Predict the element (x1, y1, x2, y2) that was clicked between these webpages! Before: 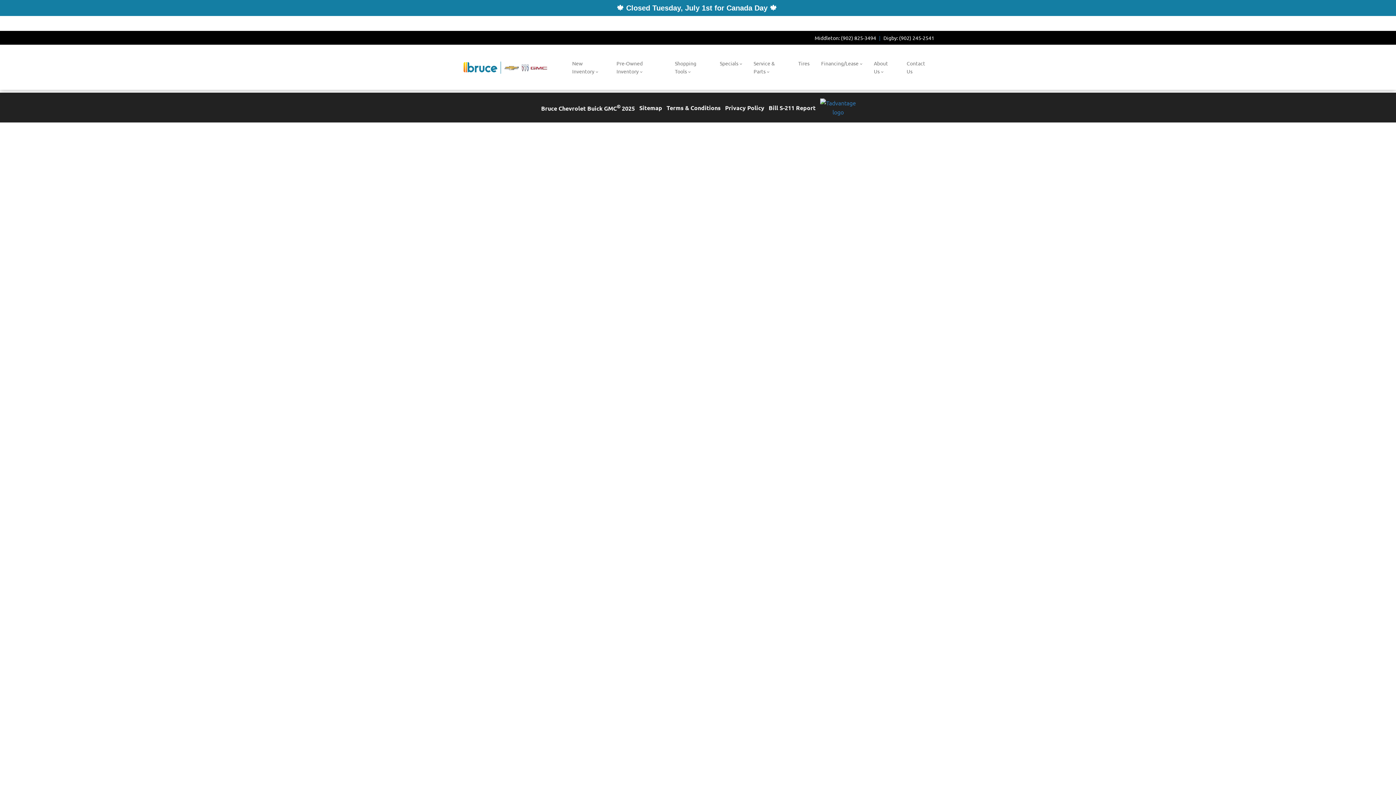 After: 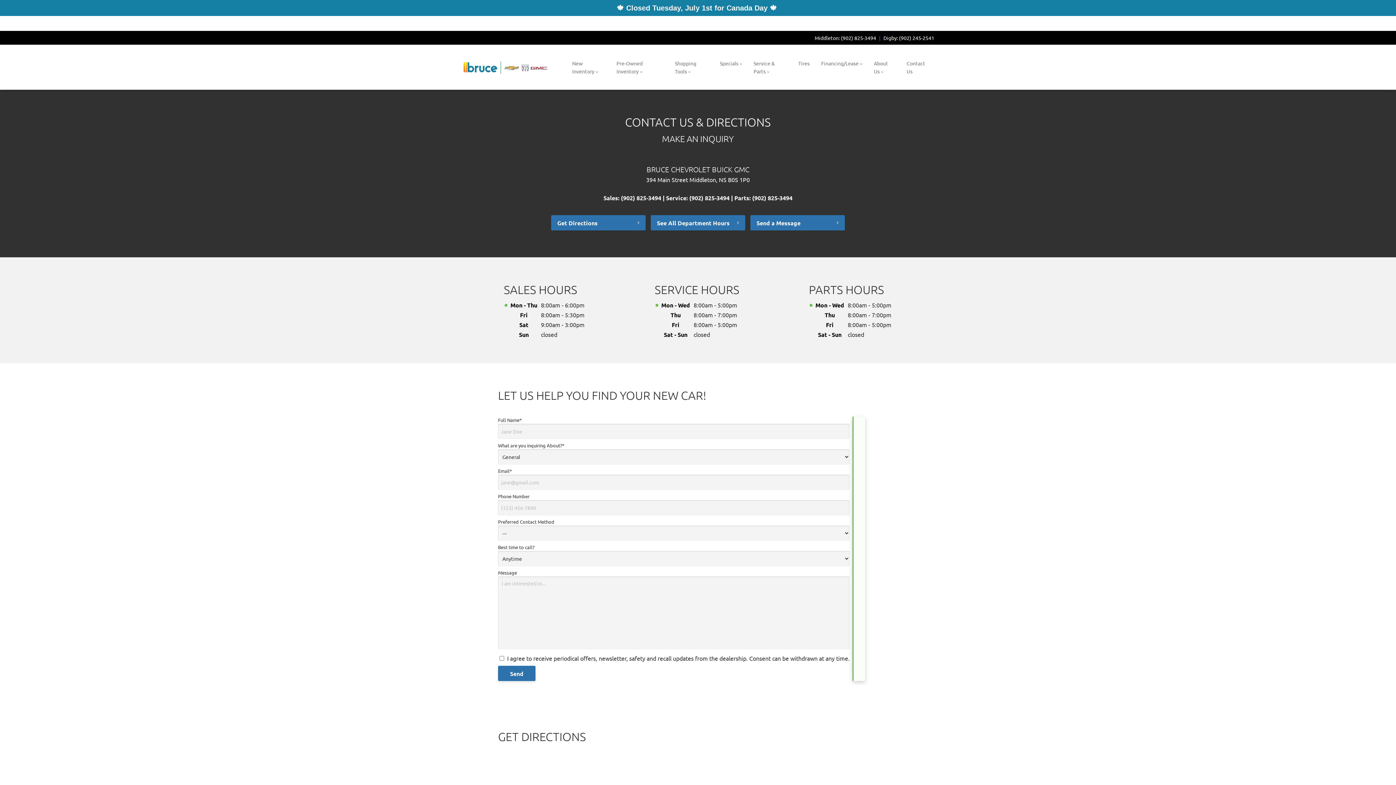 Action: bbox: (901, 37, 934, 65) label: Contact Us